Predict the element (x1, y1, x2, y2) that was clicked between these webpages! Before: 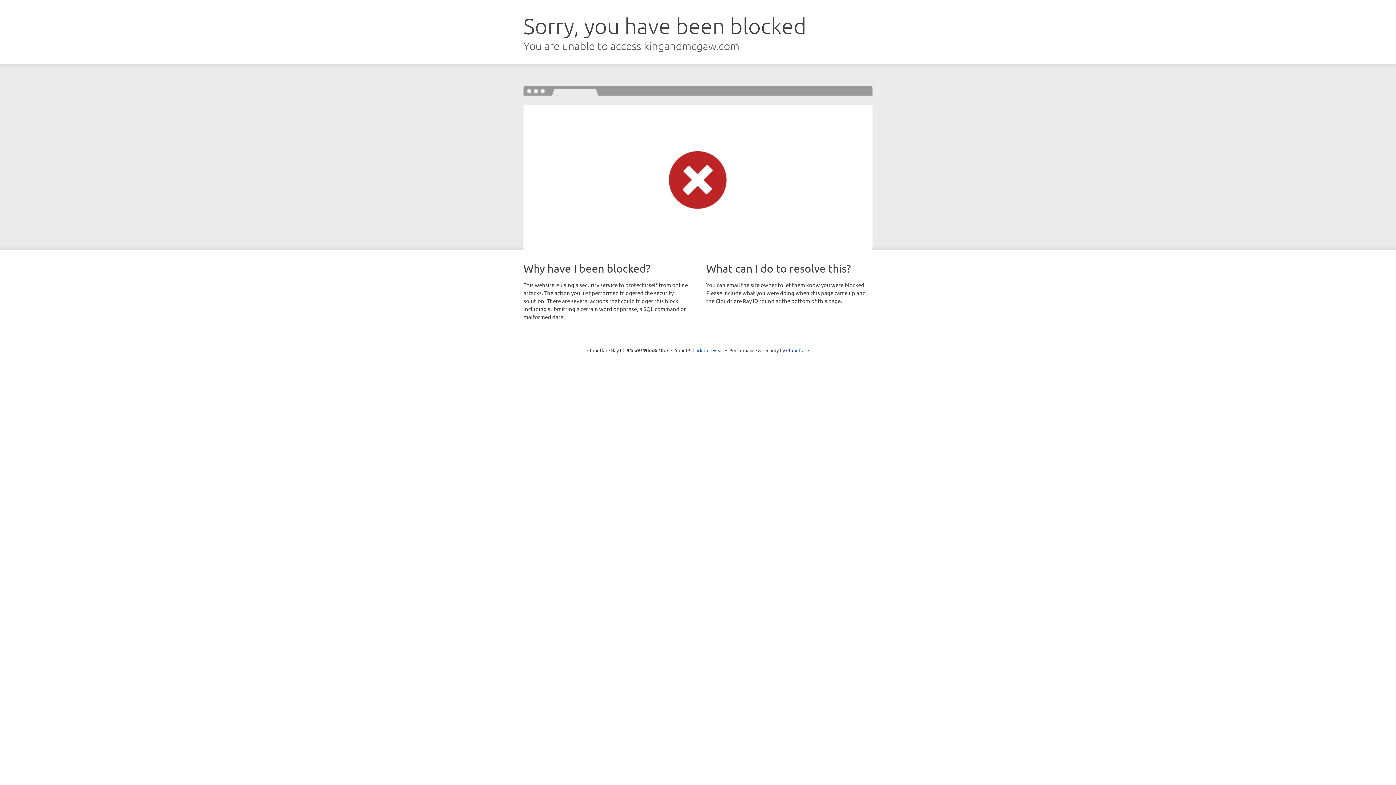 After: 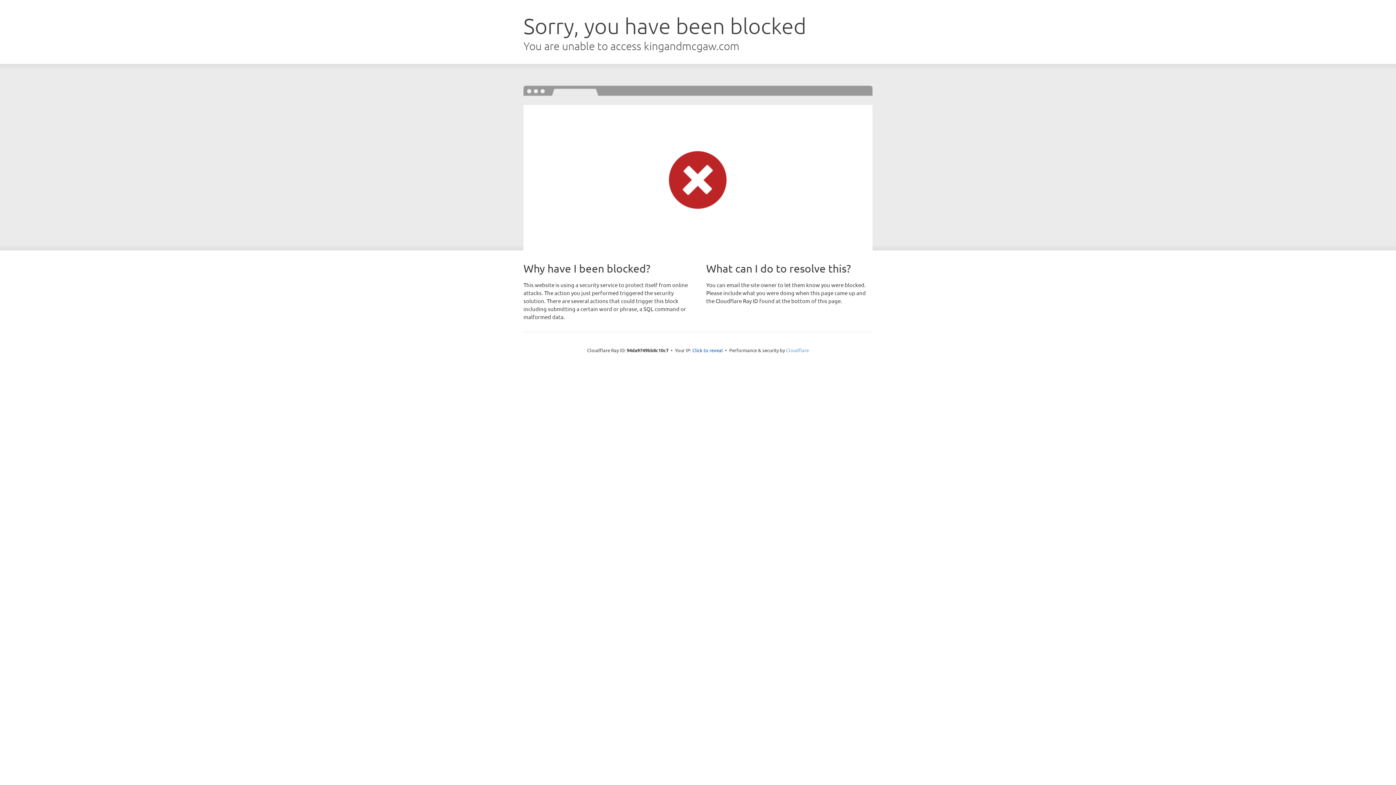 Action: bbox: (786, 347, 809, 353) label: Cloudflare